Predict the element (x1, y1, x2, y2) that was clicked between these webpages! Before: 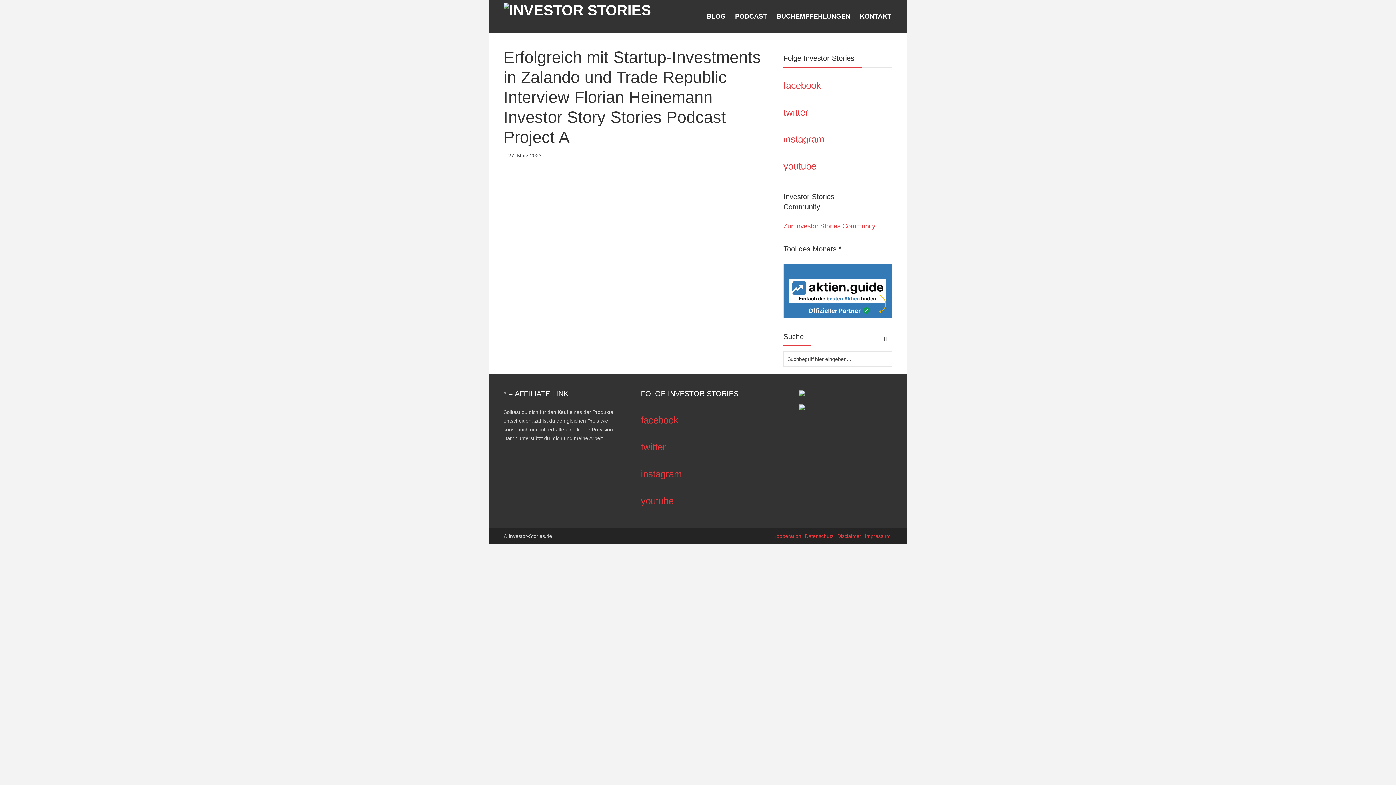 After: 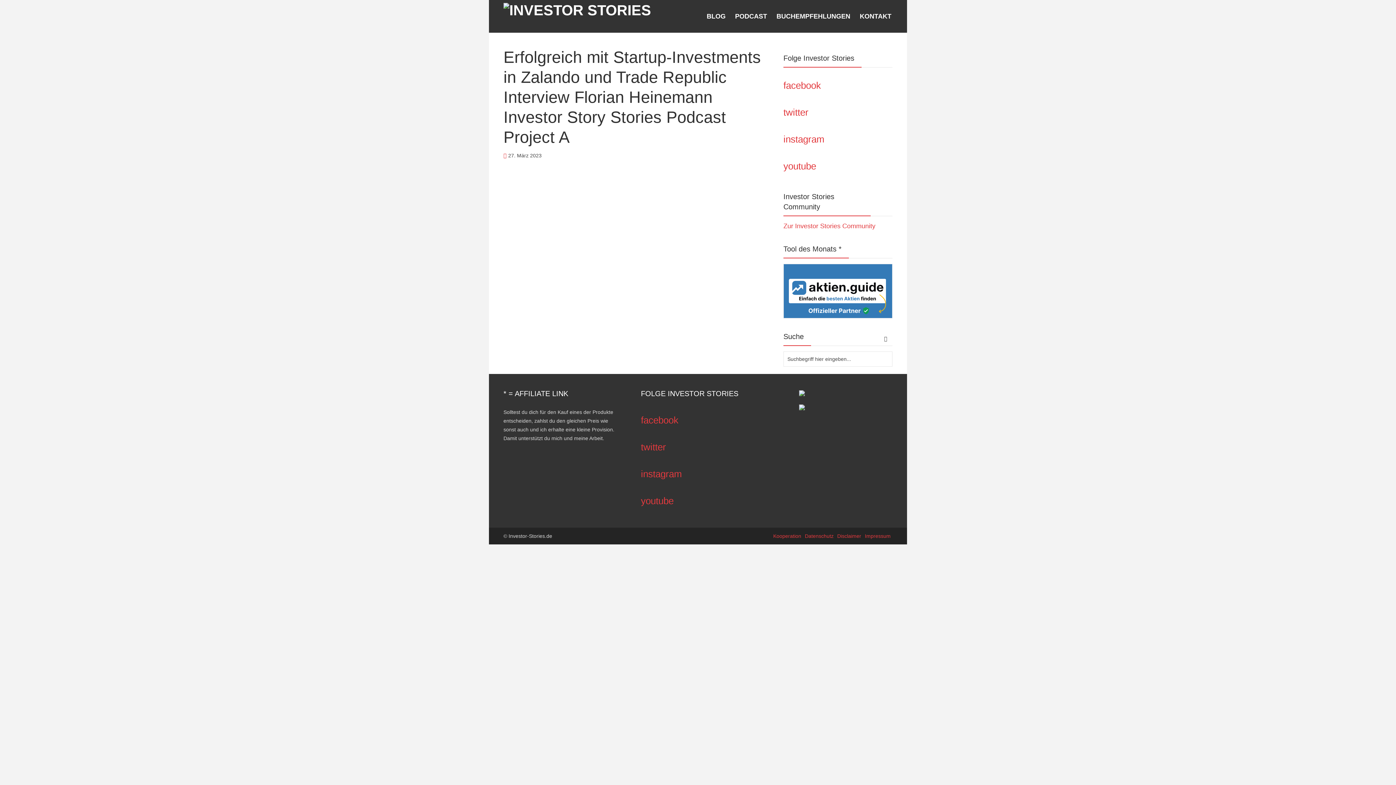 Action: bbox: (783, 80, 821, 90) label: facebook